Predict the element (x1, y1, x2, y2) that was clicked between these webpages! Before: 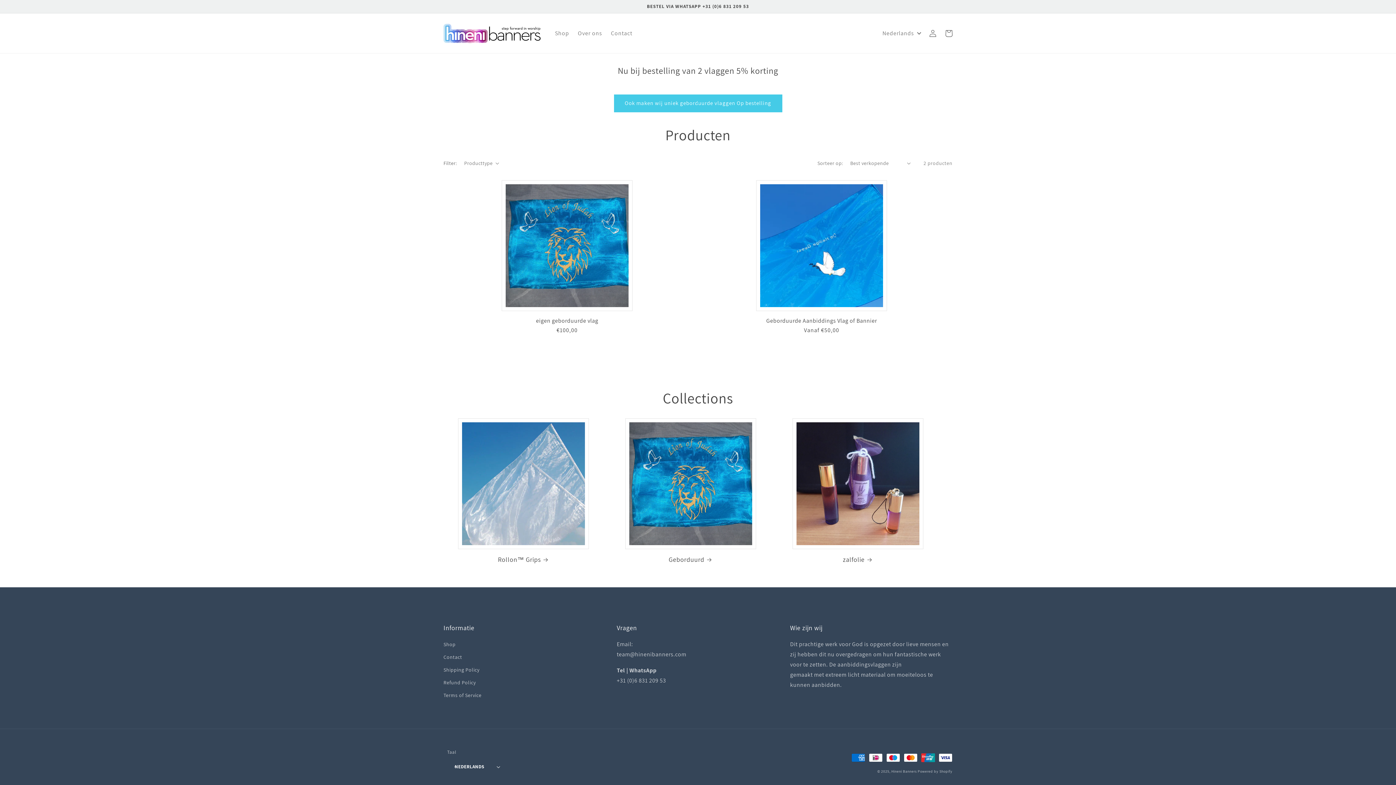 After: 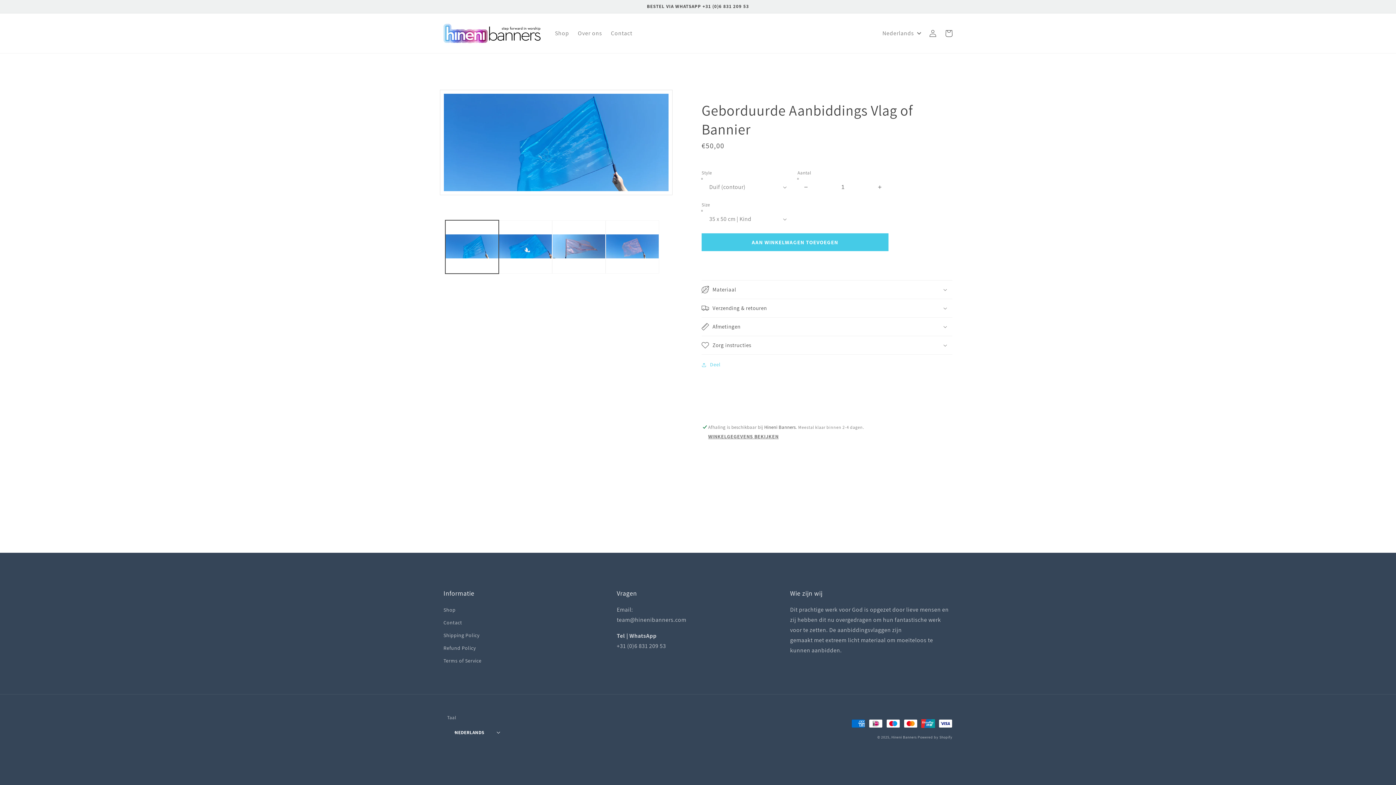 Action: bbox: (756, 317, 887, 324) label: Geborduurde Aanbiddings Vlag of Bannier